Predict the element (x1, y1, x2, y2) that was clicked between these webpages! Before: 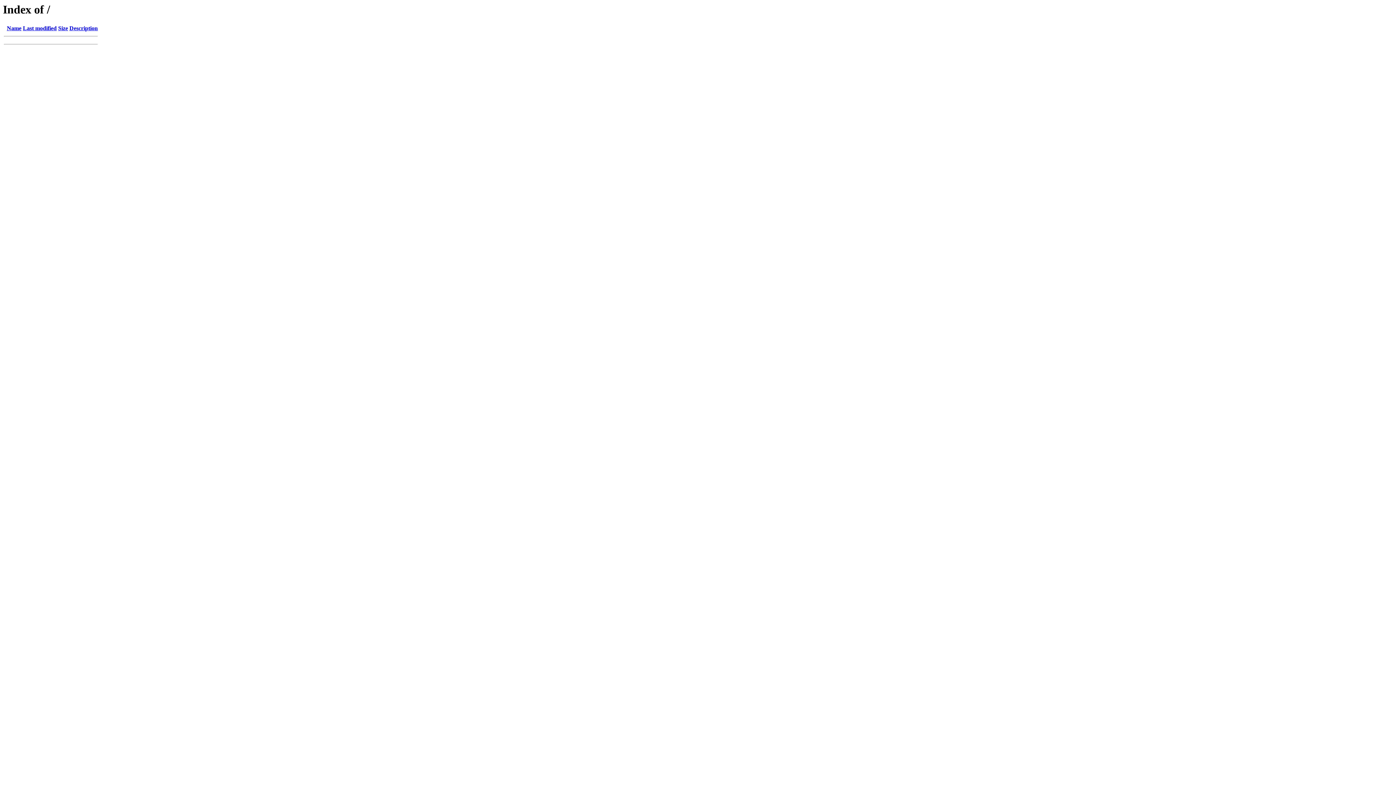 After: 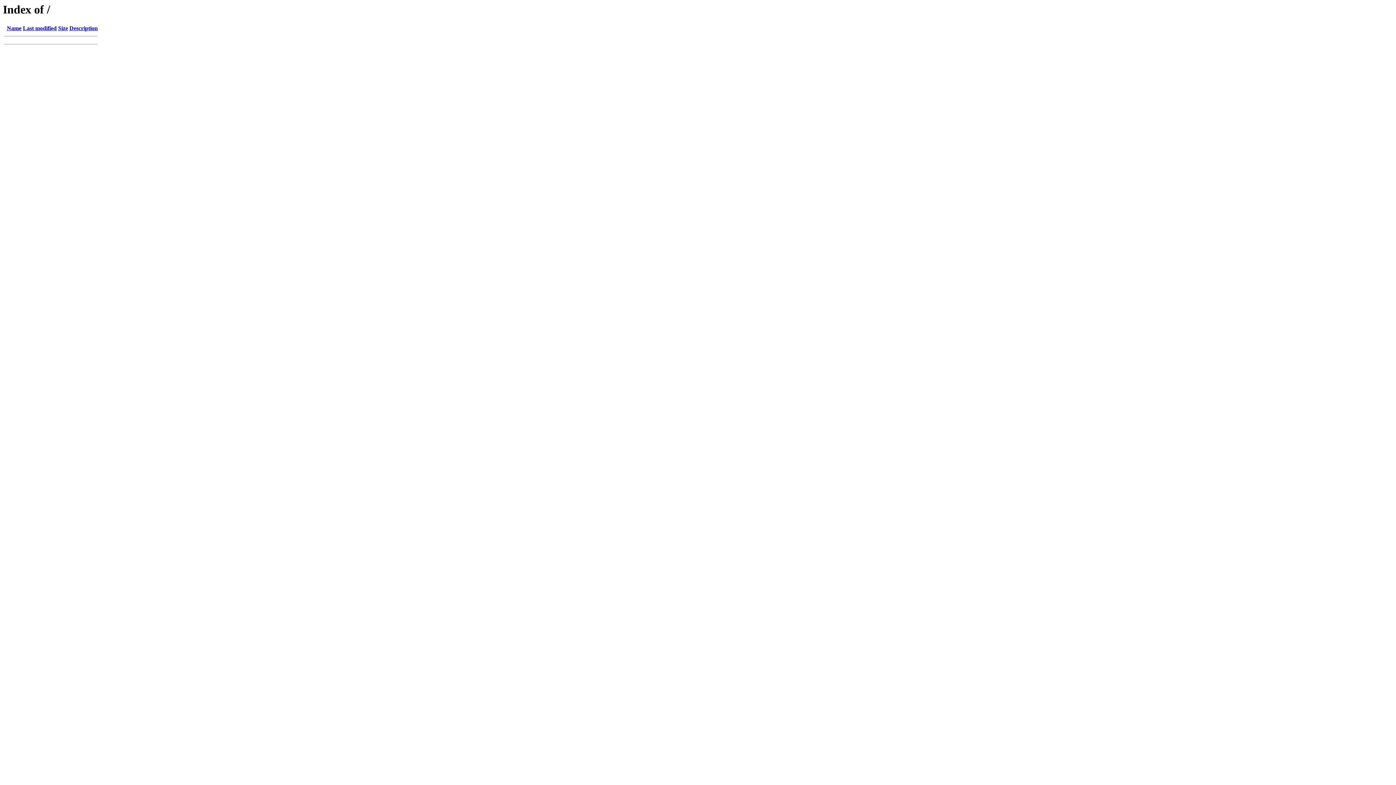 Action: label: Size bbox: (58, 25, 68, 31)